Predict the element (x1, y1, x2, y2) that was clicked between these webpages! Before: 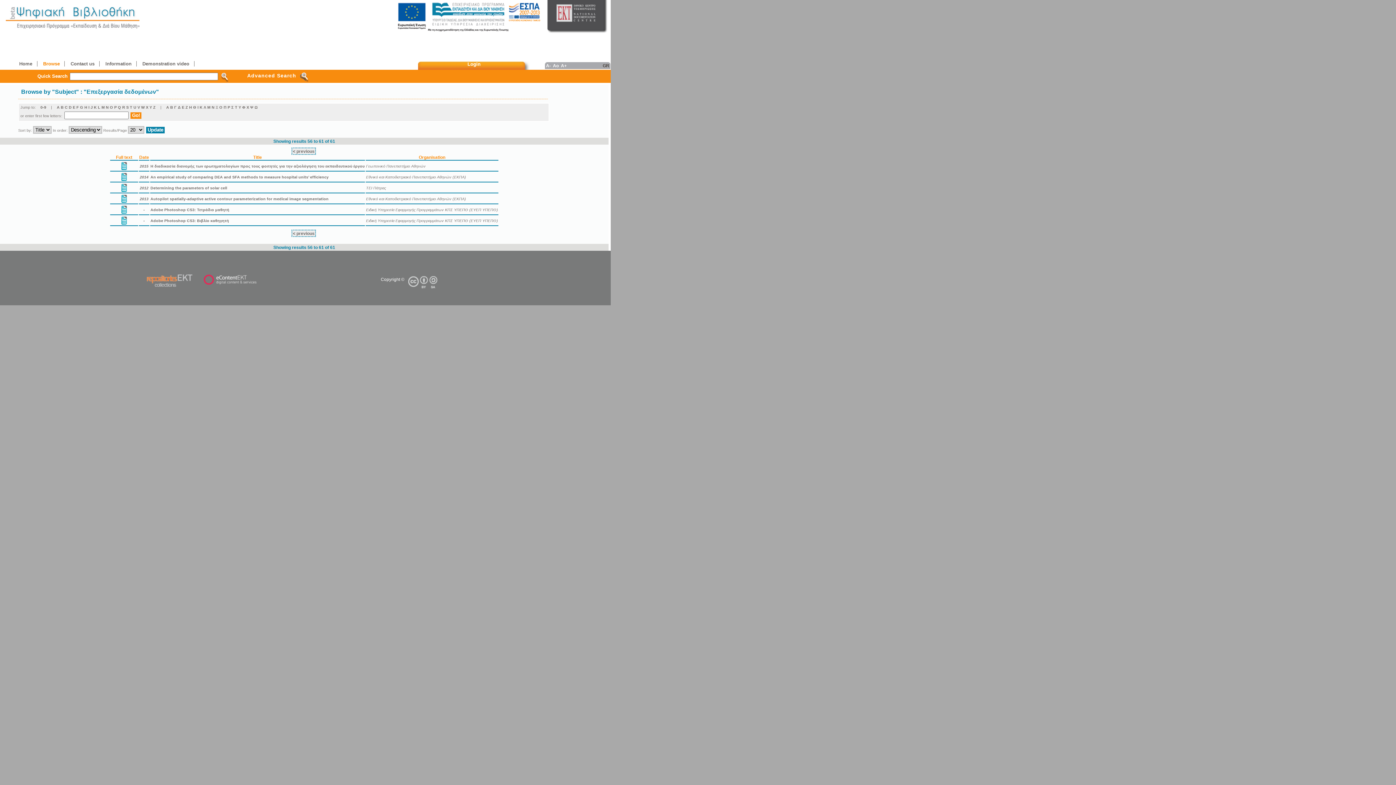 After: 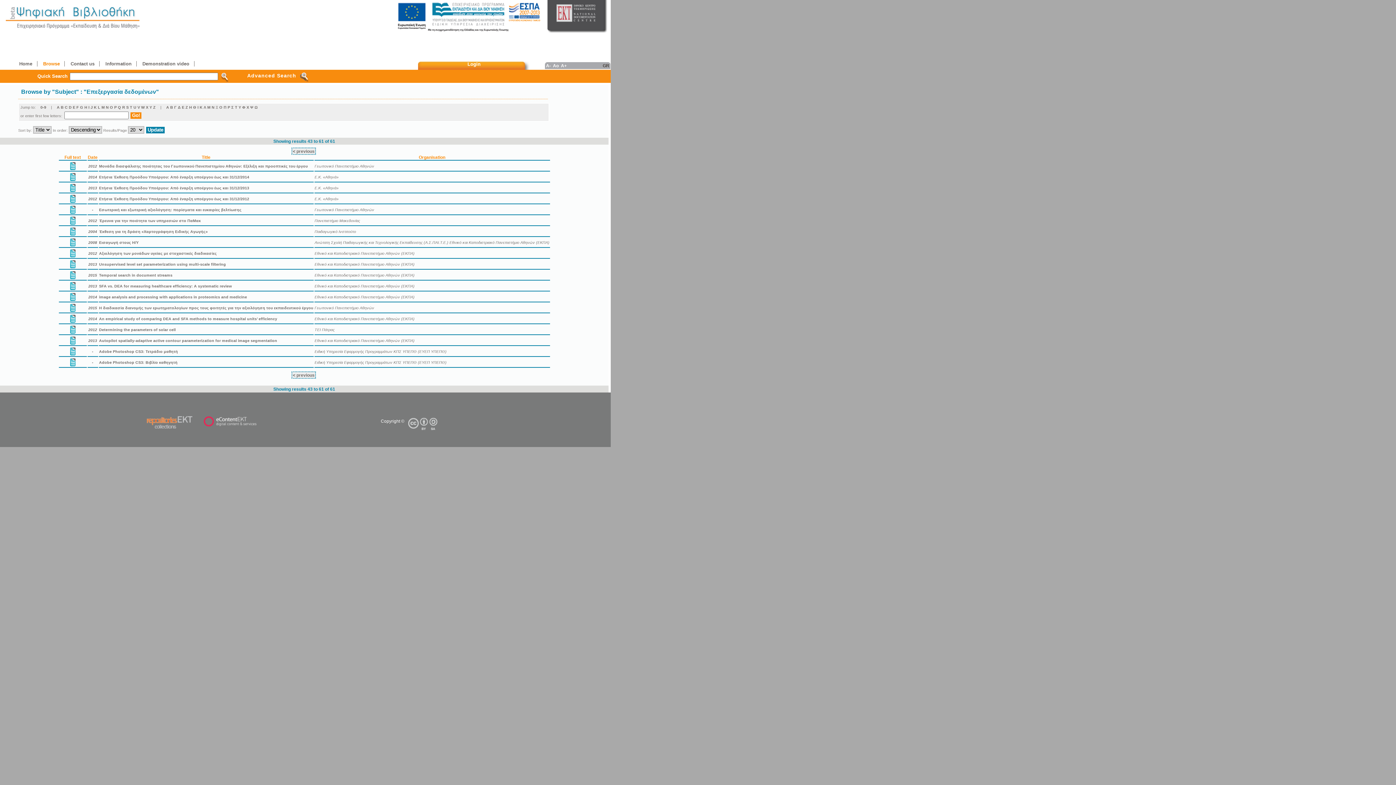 Action: bbox: (219, 105, 222, 109) label: Ο